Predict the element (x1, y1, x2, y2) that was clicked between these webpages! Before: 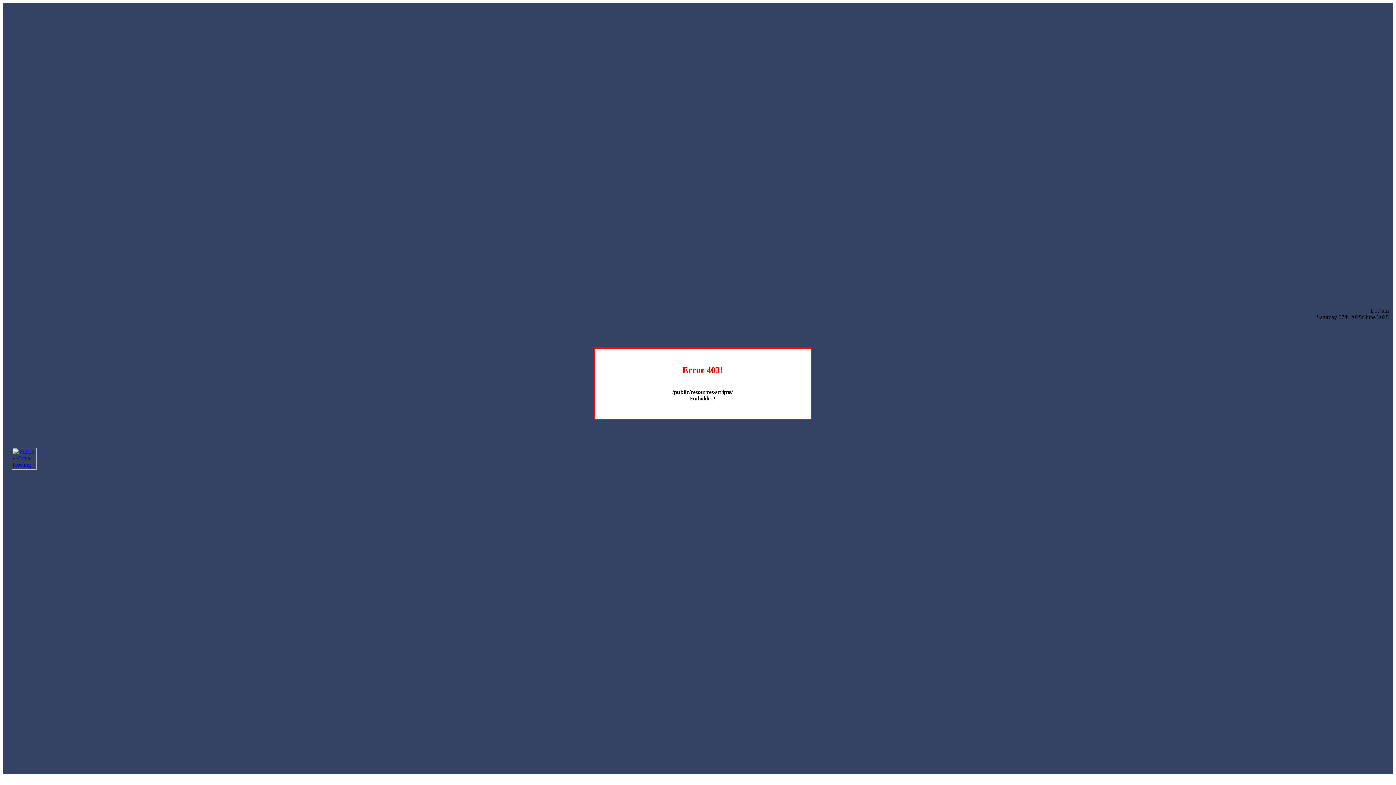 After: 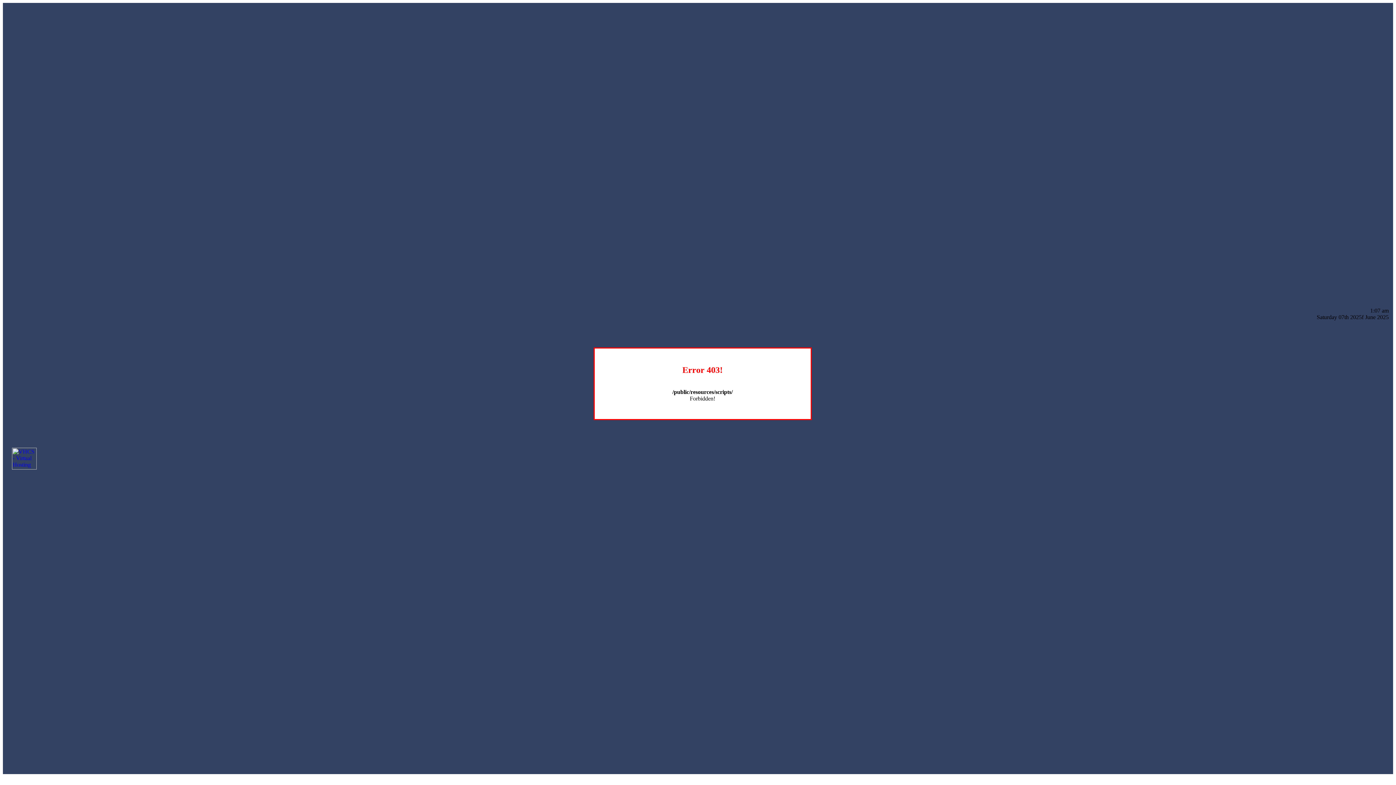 Action: bbox: (12, 464, 36, 470)